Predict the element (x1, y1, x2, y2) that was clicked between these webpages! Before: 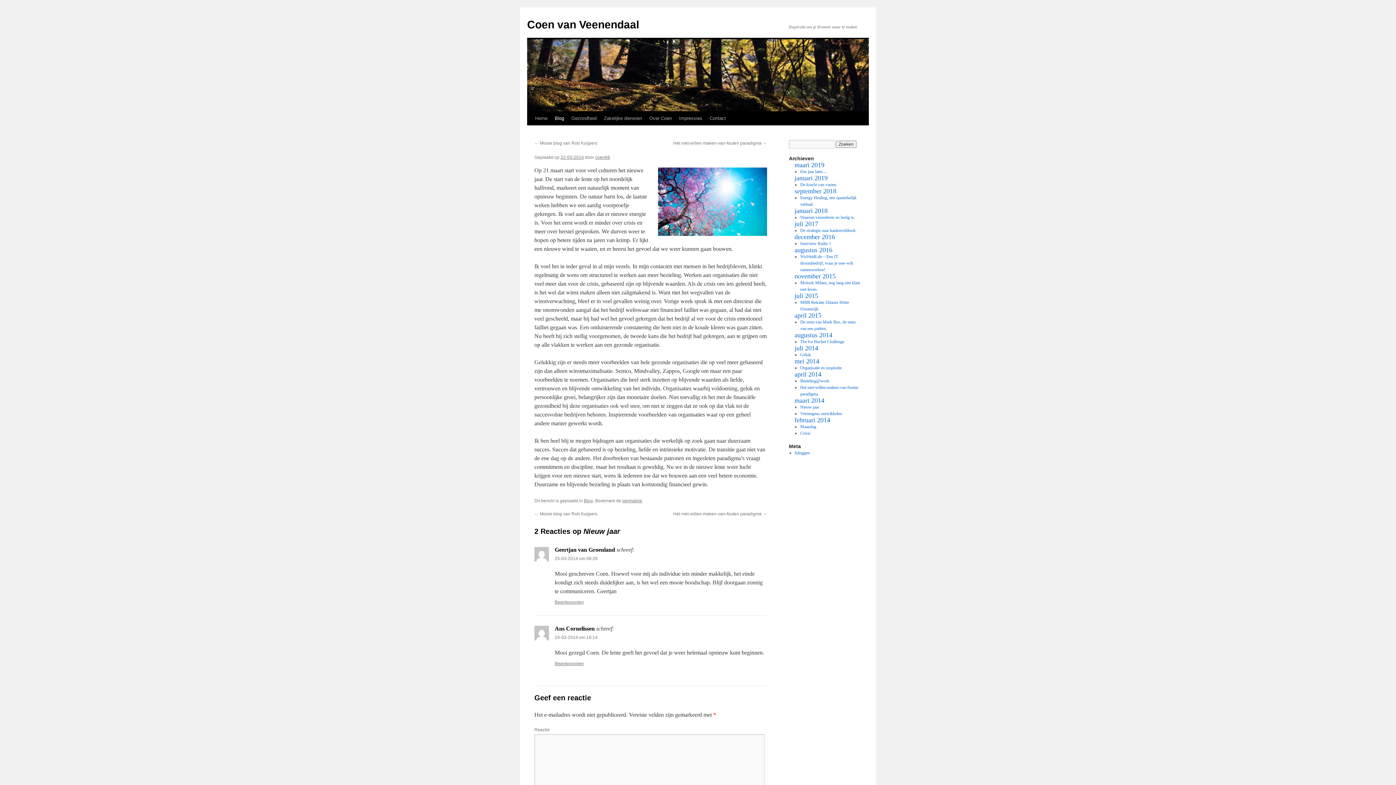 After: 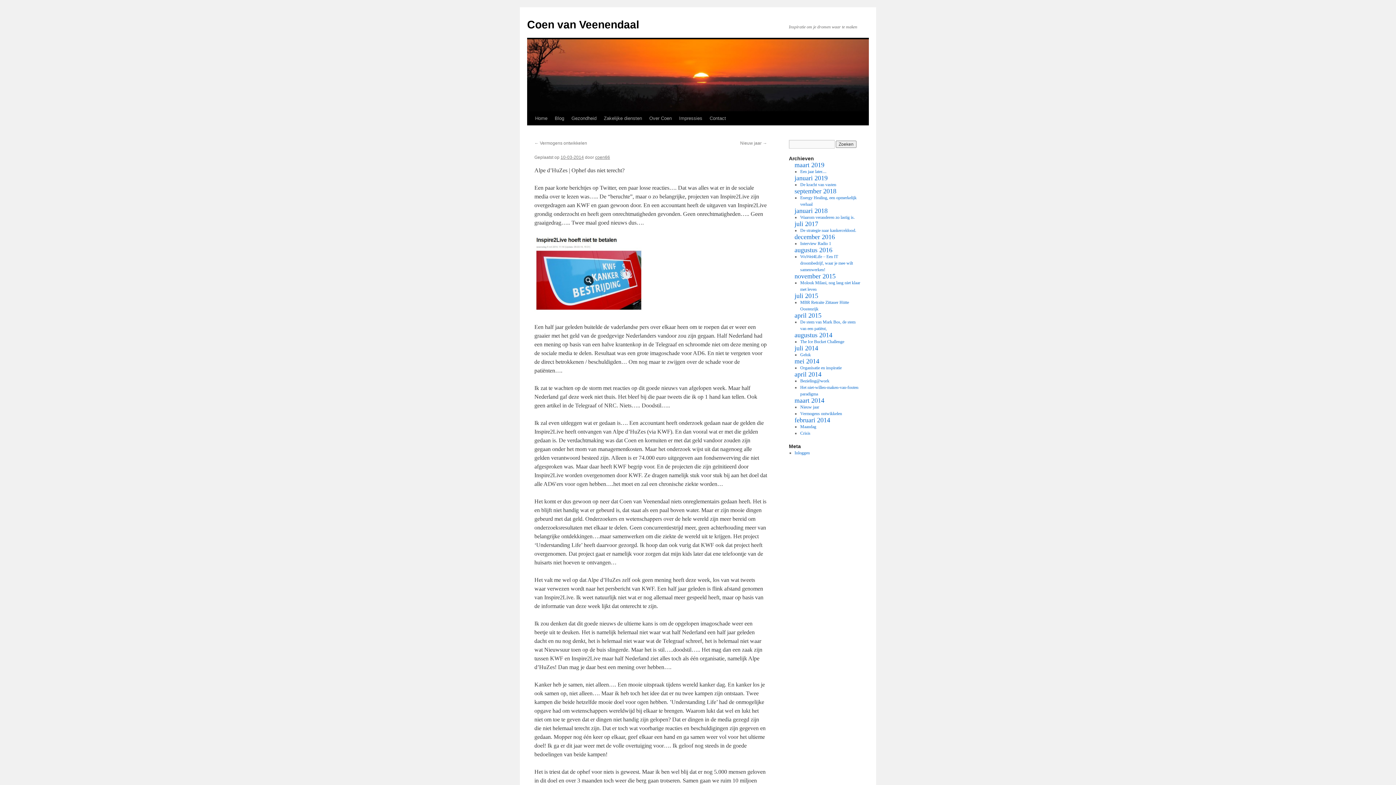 Action: bbox: (534, 140, 597, 145) label: ← Mooie blog van Rob Kuijpers